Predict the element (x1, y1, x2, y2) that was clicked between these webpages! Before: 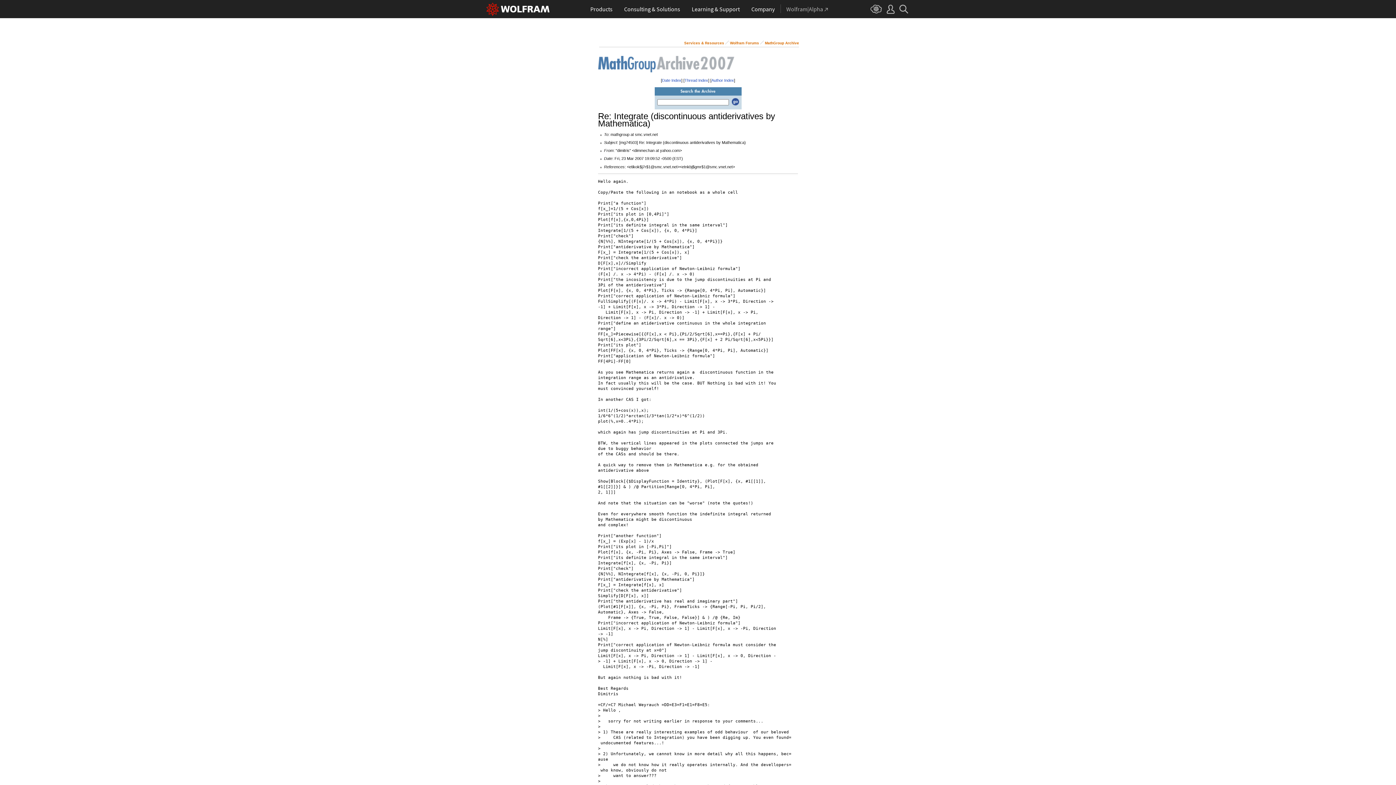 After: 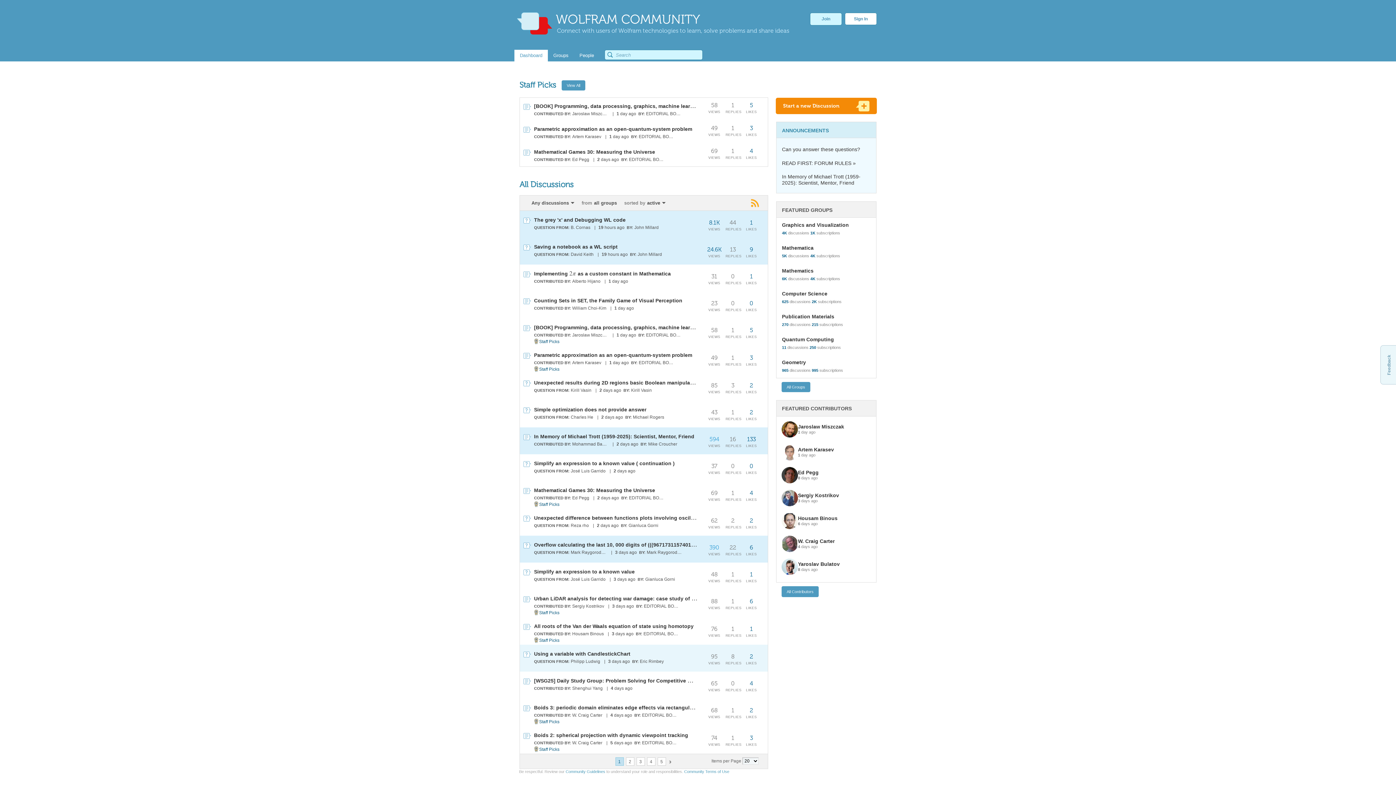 Action: label: Wolfram Forums bbox: (730, 41, 759, 45)